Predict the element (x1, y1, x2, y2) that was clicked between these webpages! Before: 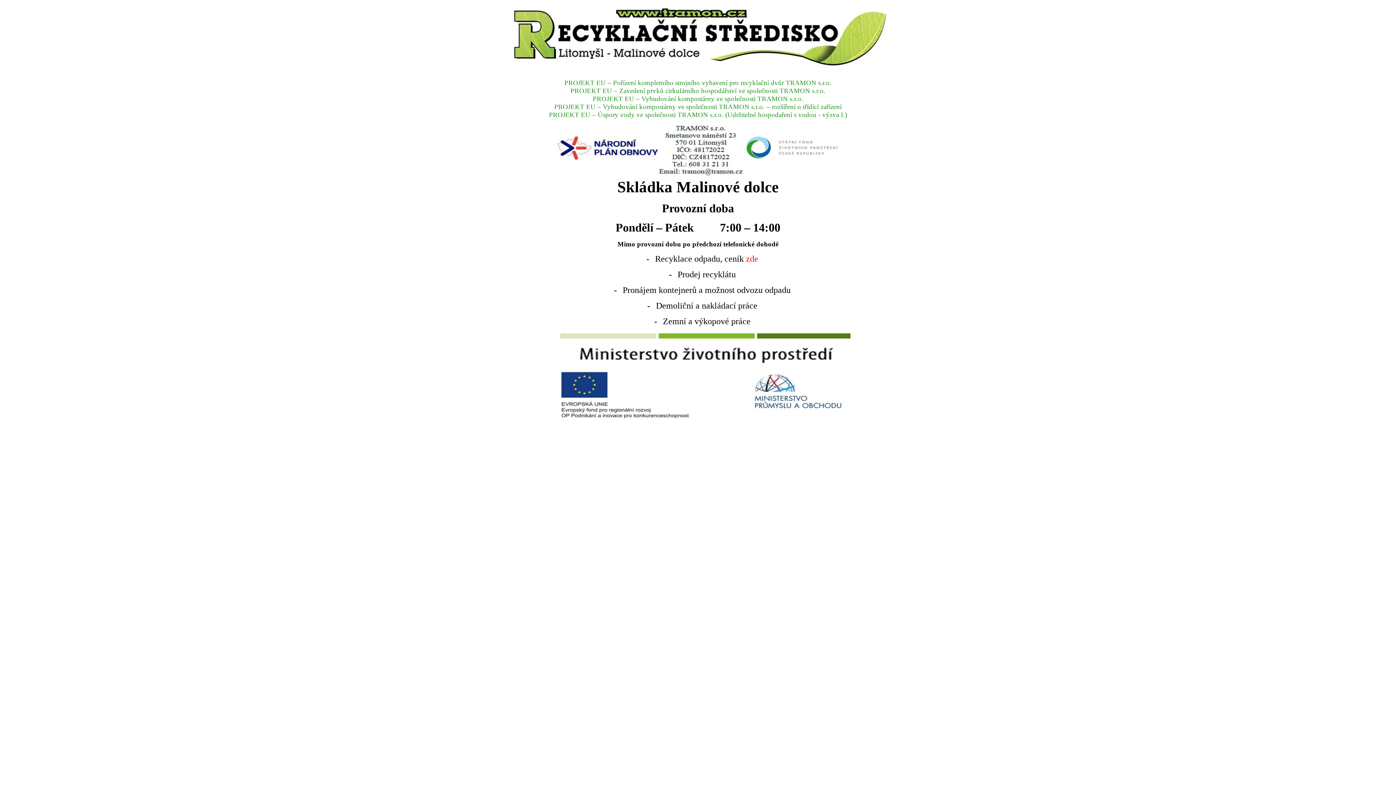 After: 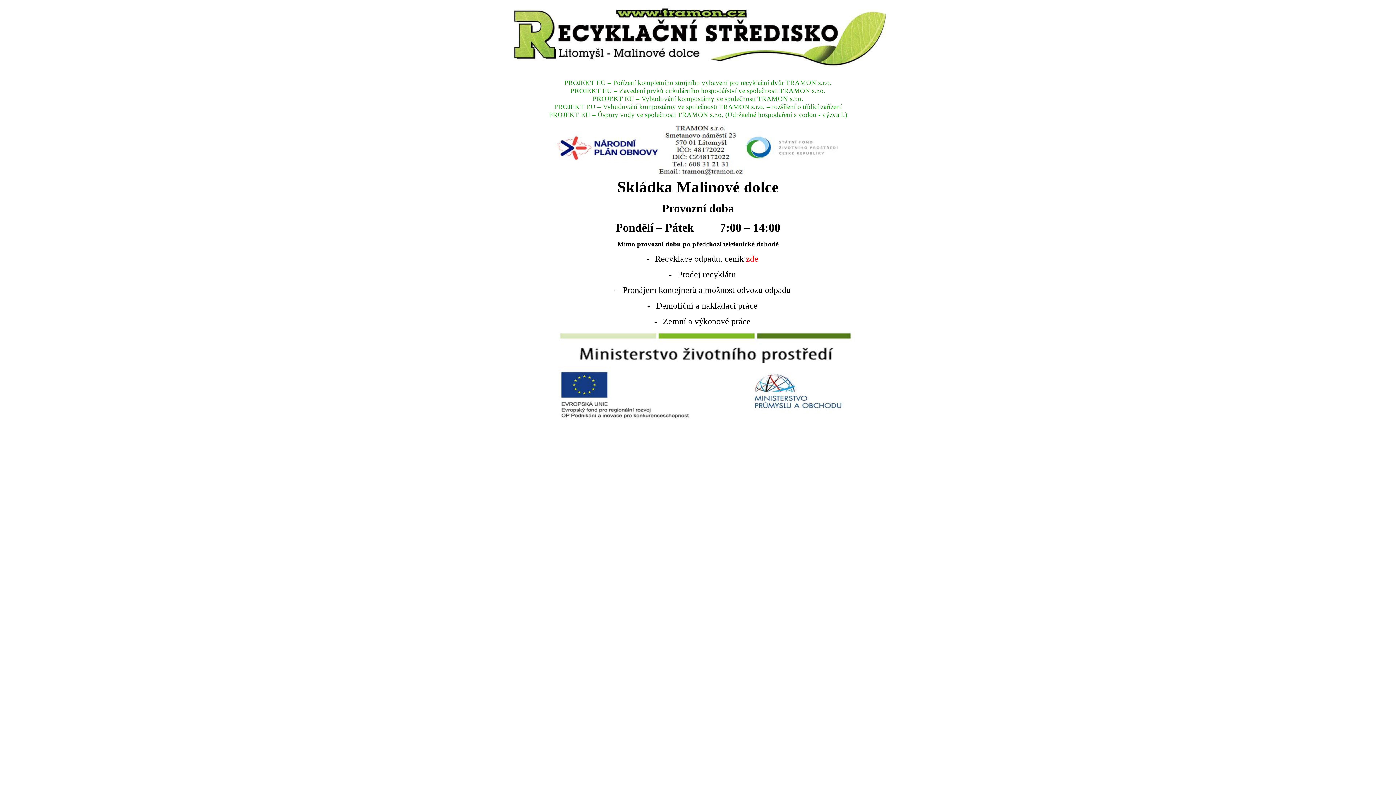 Action: bbox: (570, 86, 825, 94) label: PROJEKT EU – Zavedení prvků cirkulárního hospodářství ve společnosti TRAMON s.r.o.